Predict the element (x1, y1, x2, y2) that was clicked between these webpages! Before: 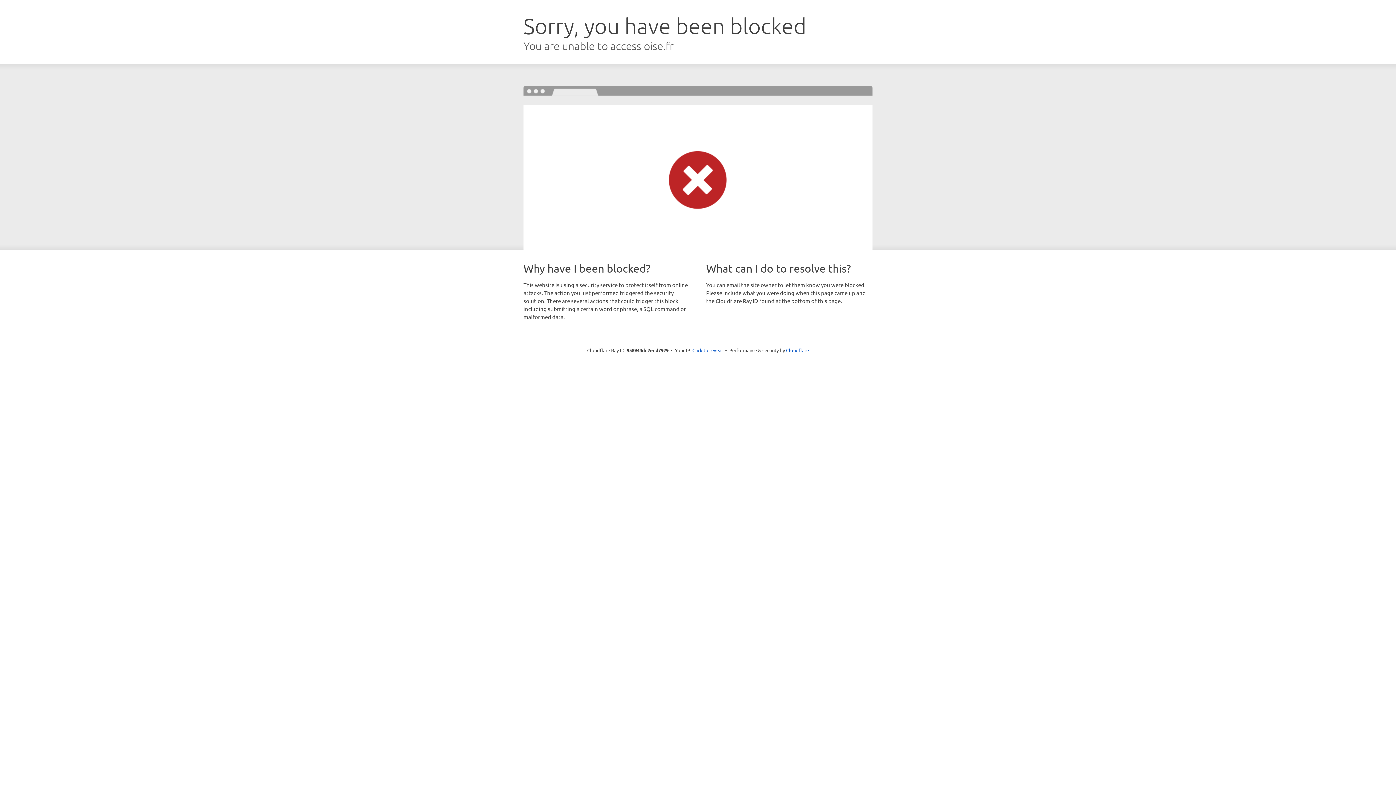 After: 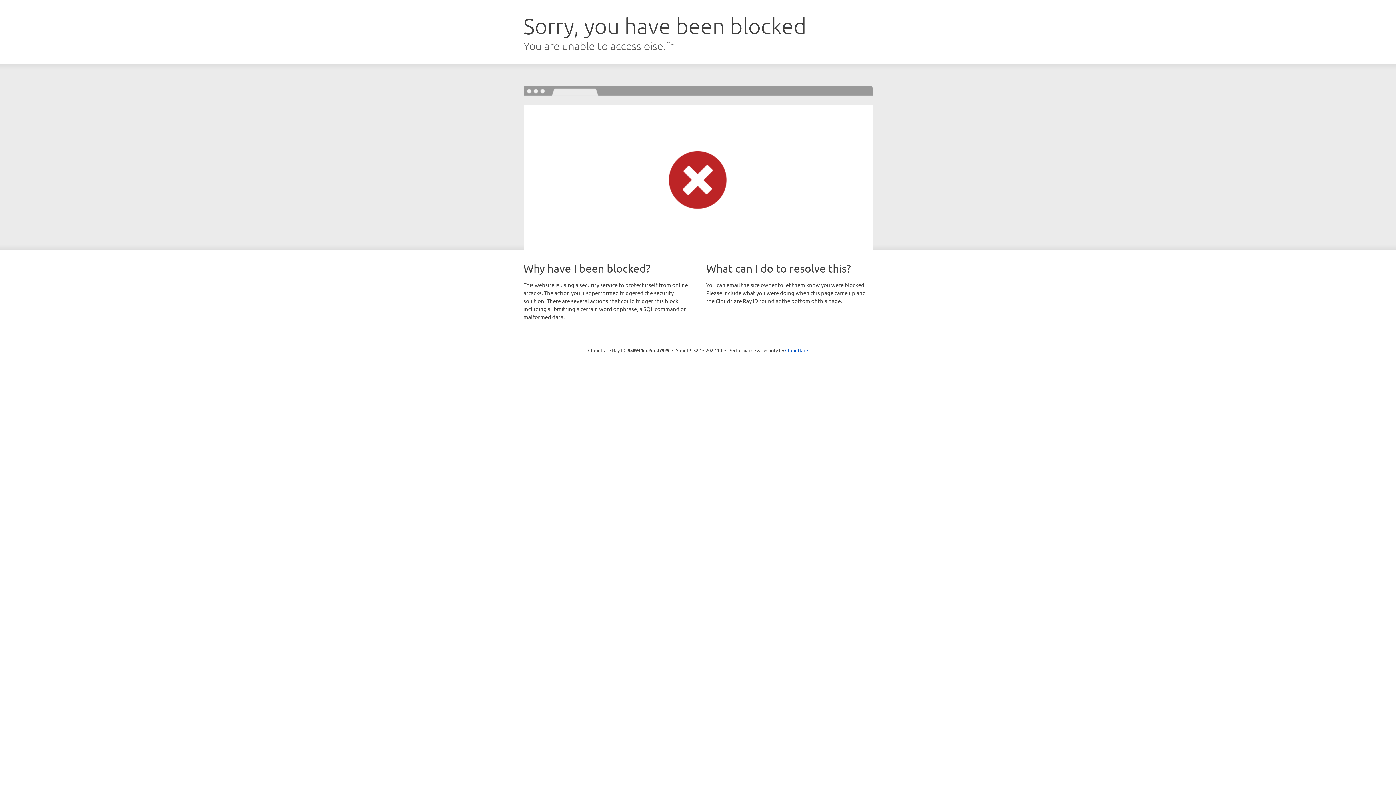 Action: label: Click to reveal bbox: (692, 346, 723, 353)